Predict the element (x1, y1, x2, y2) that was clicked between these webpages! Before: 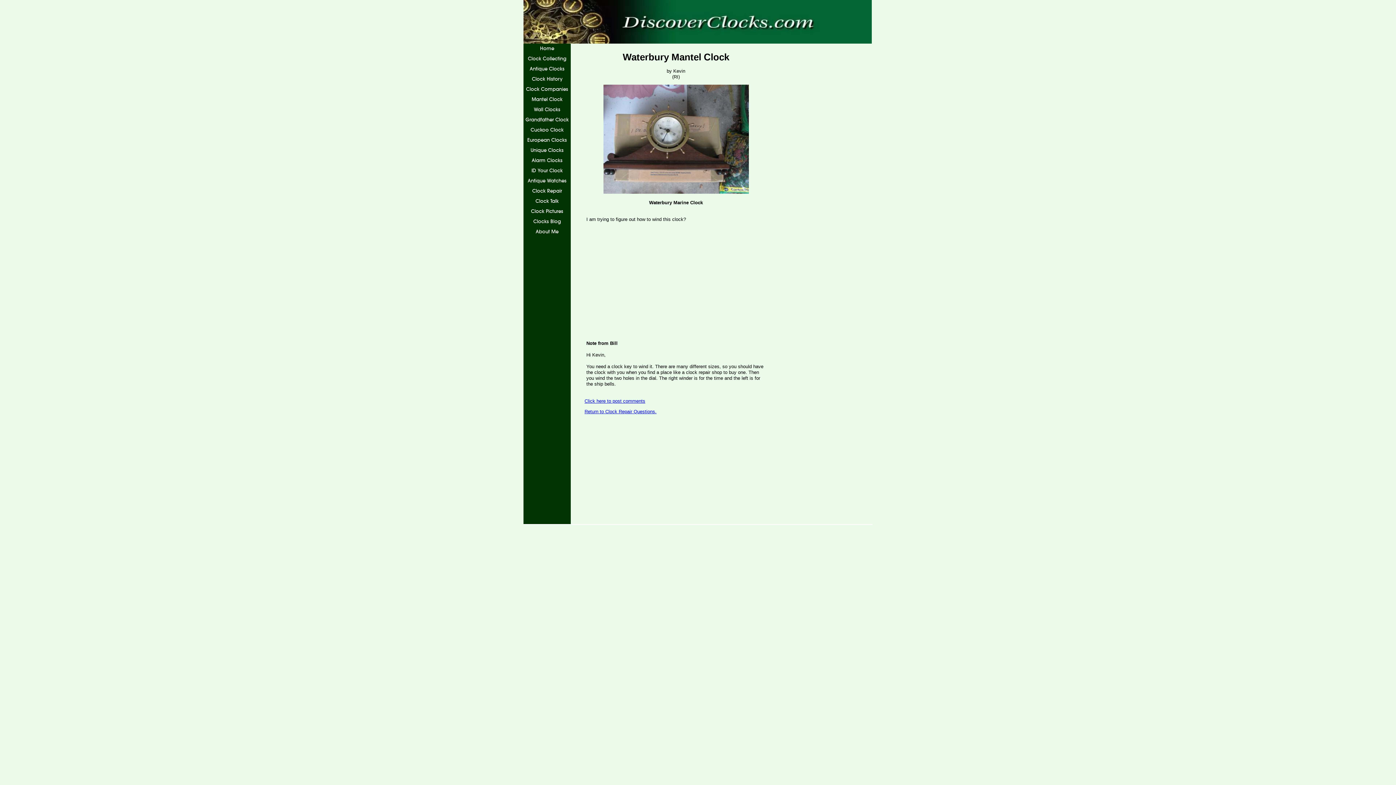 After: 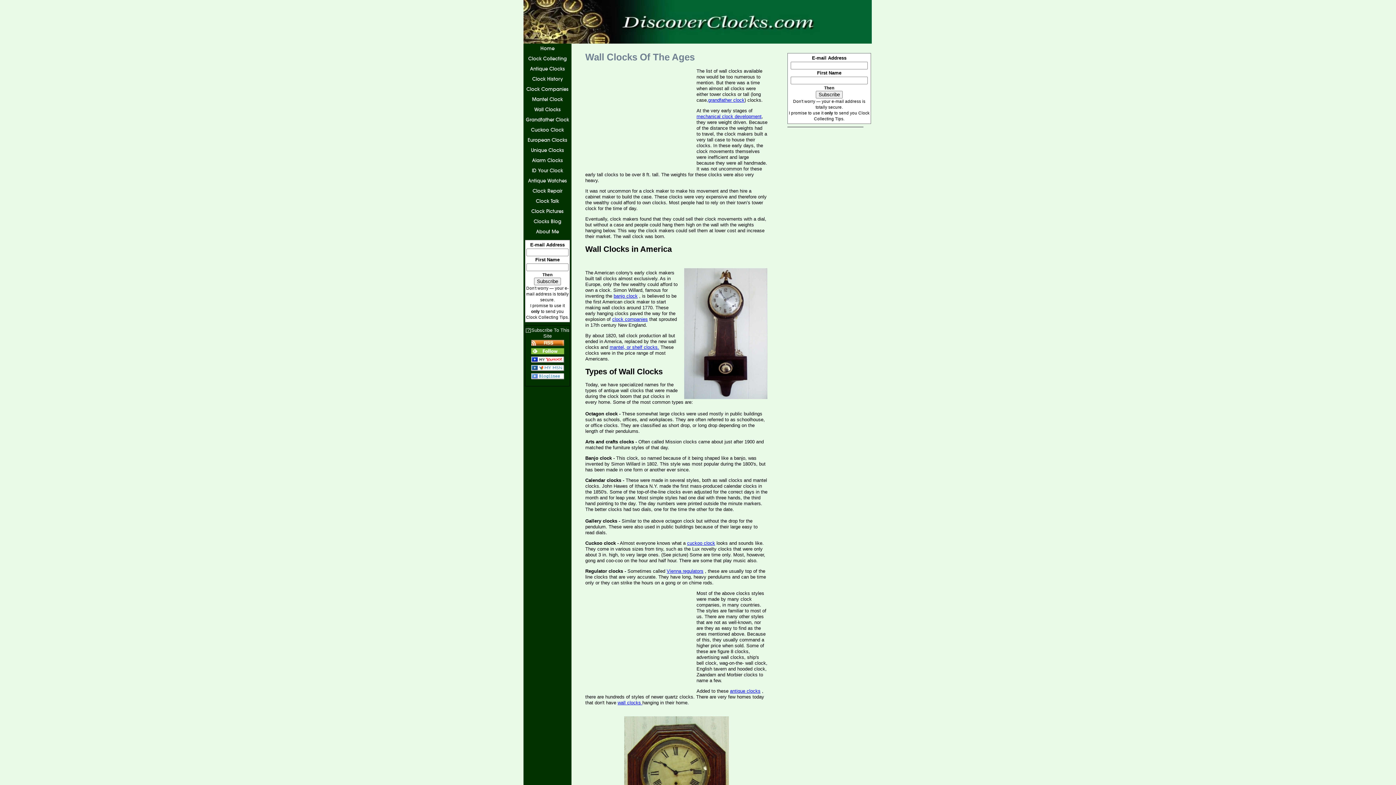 Action: label: Wall Clocks bbox: (523, 104, 570, 114)